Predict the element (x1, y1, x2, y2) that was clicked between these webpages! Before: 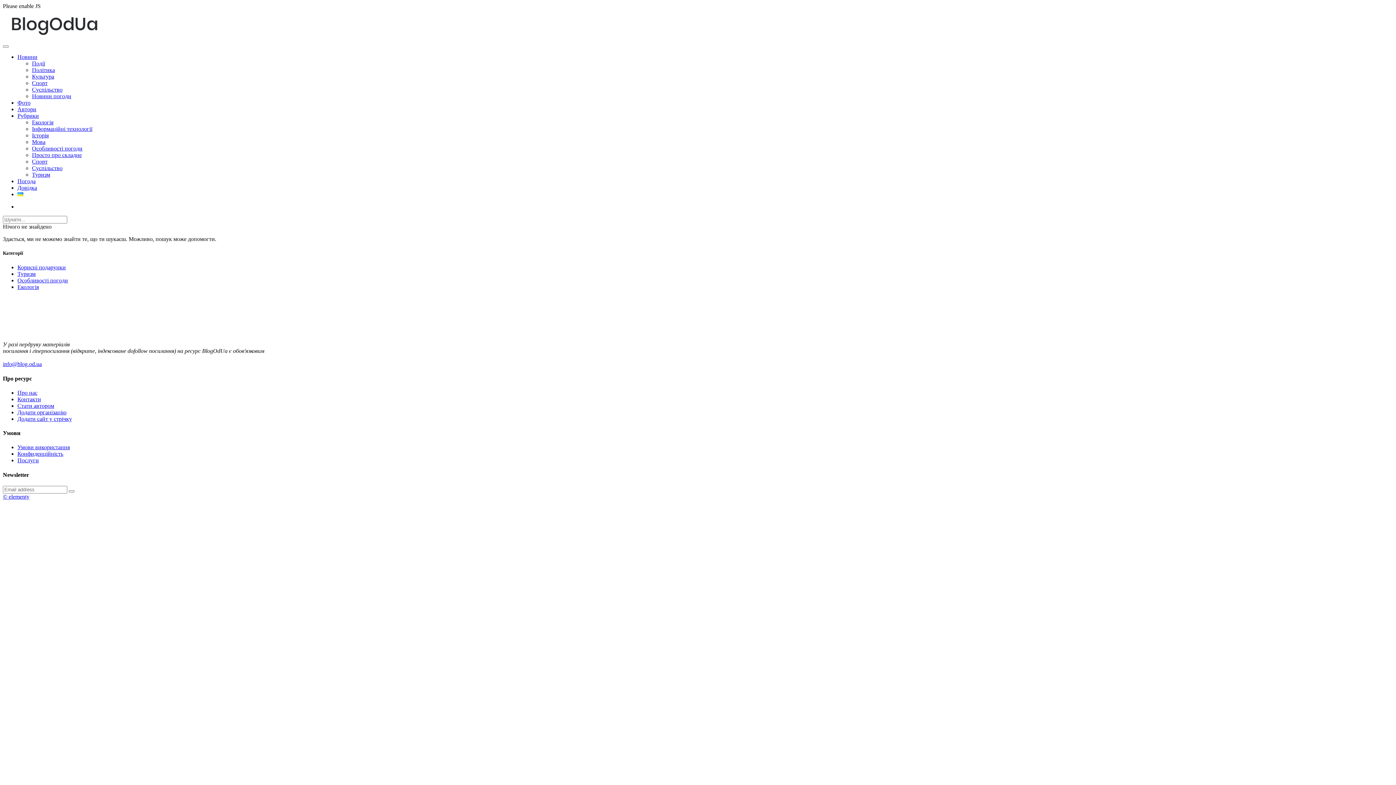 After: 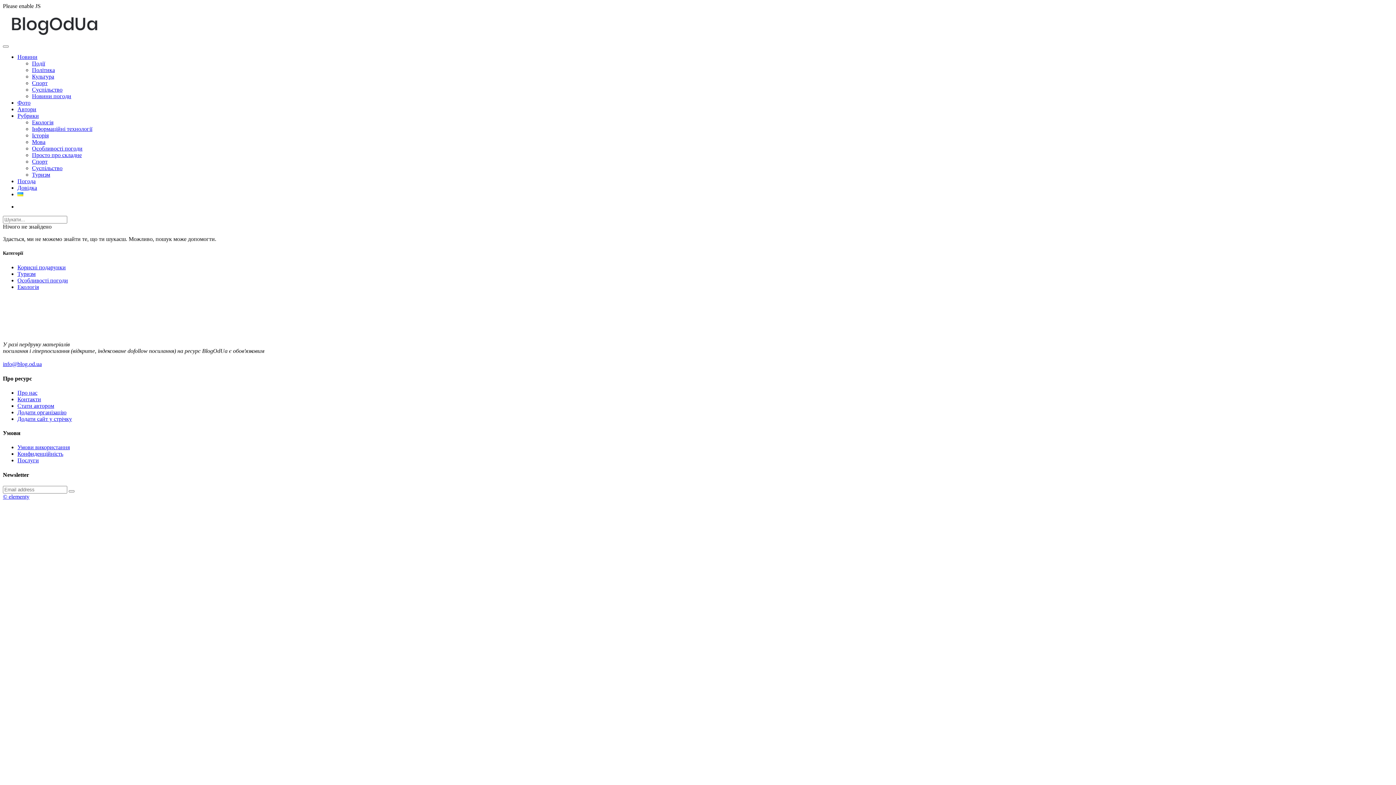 Action: bbox: (32, 138, 1393, 145) label: Мова